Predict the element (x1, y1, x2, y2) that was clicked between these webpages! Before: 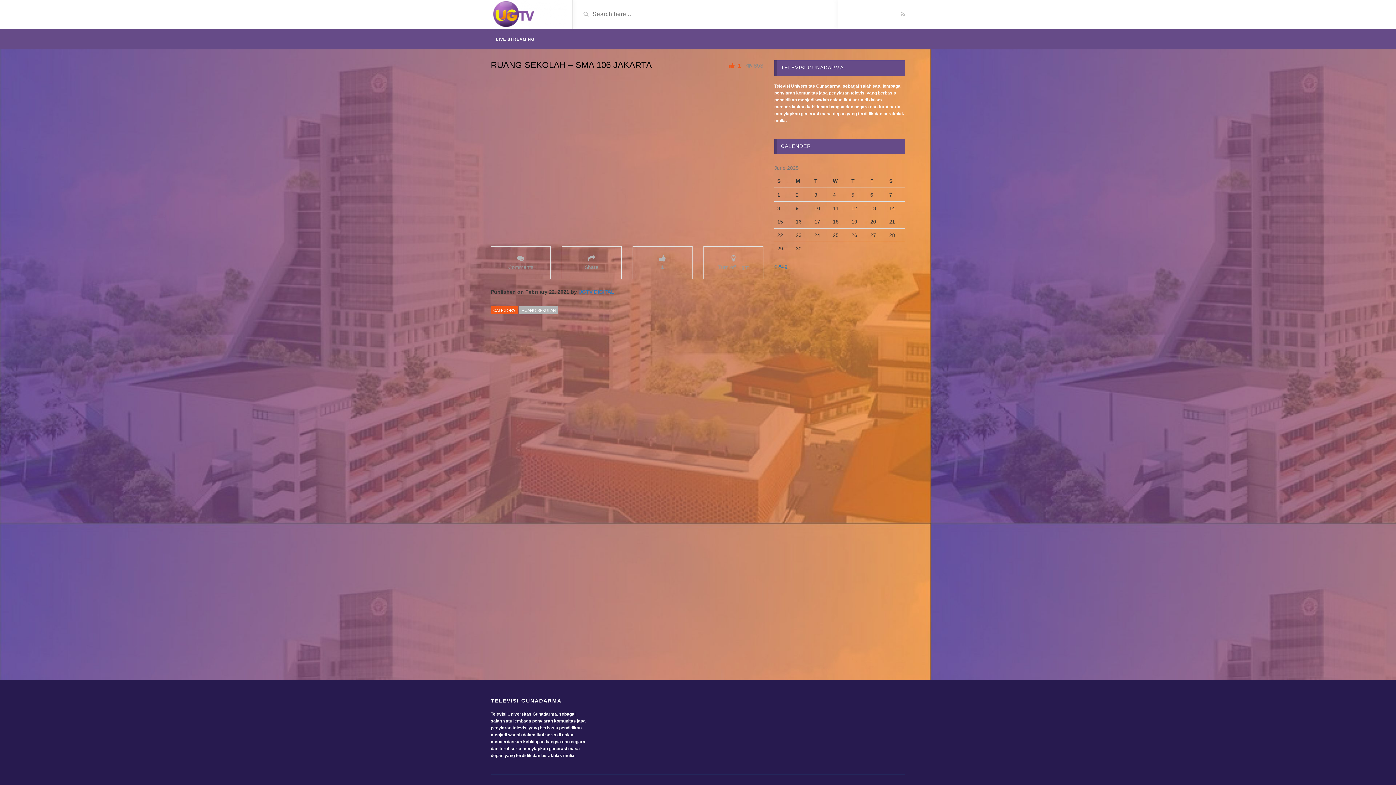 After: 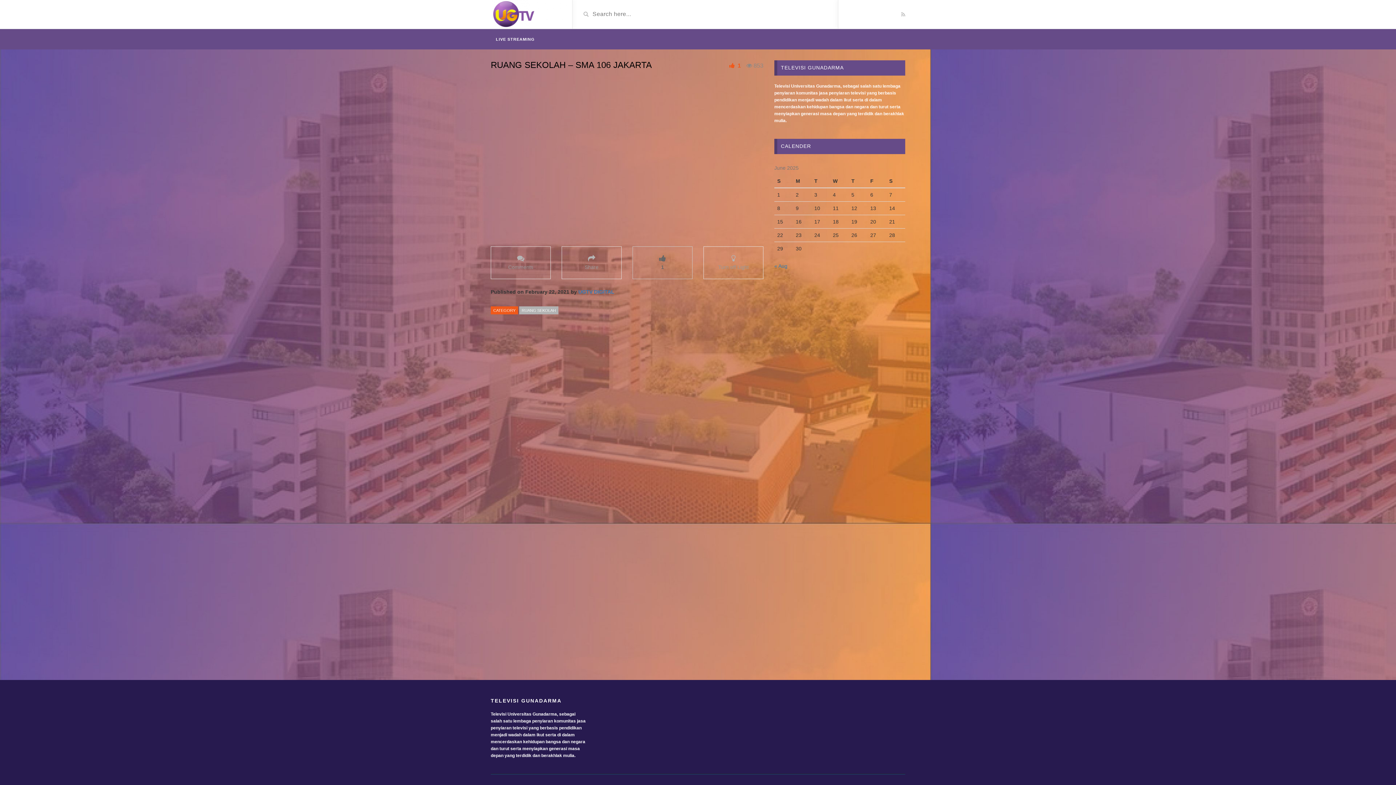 Action: bbox: (632, 246, 692, 279) label: 1